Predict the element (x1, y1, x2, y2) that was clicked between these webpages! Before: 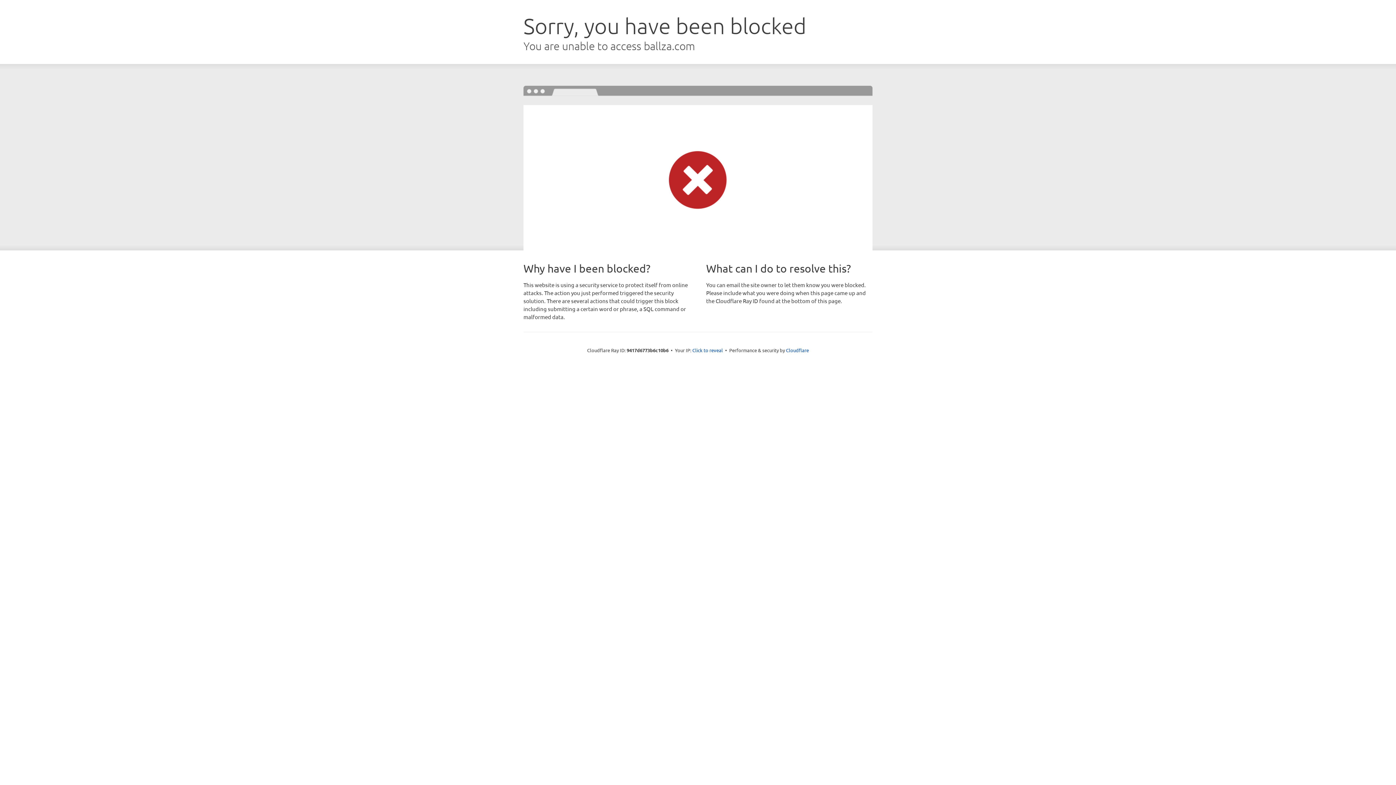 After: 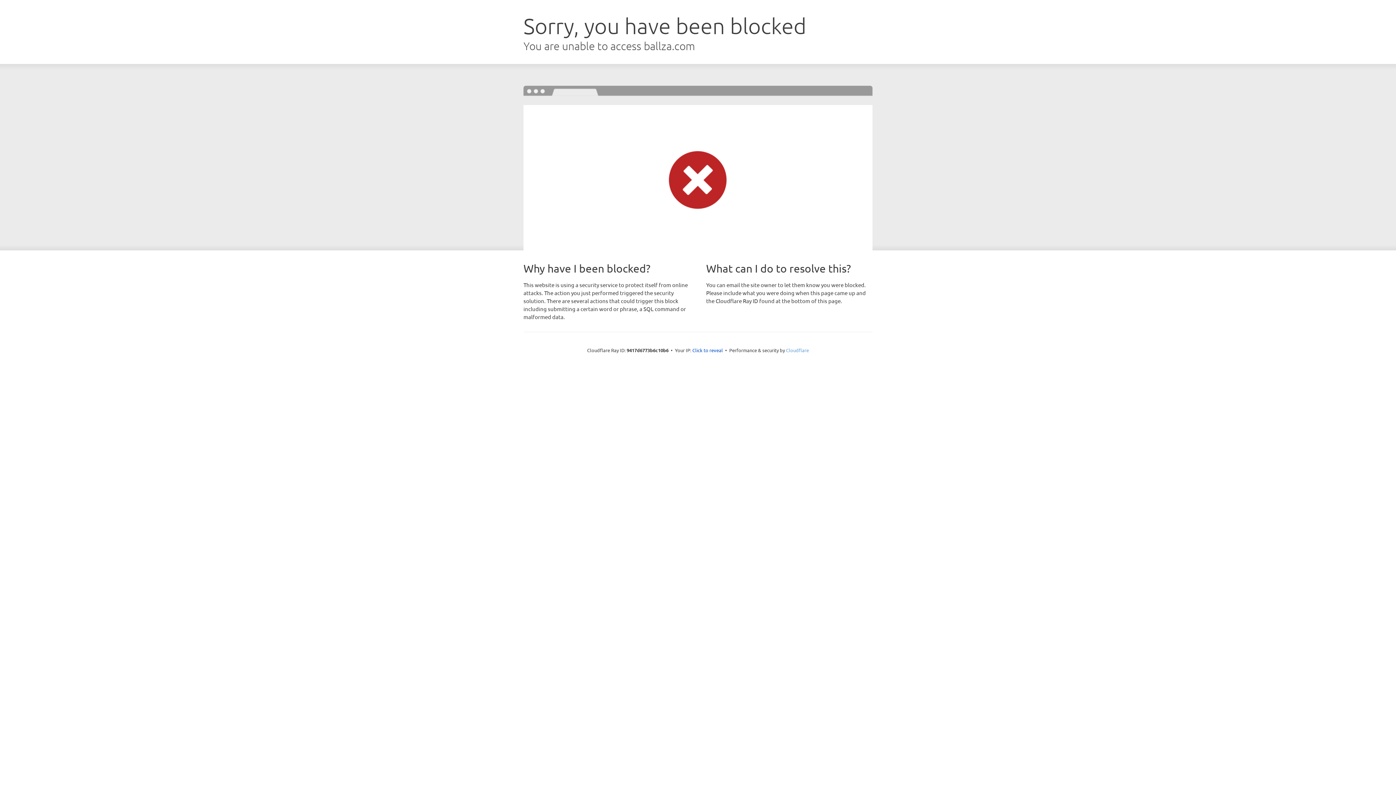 Action: label: Cloudflare bbox: (786, 347, 809, 353)